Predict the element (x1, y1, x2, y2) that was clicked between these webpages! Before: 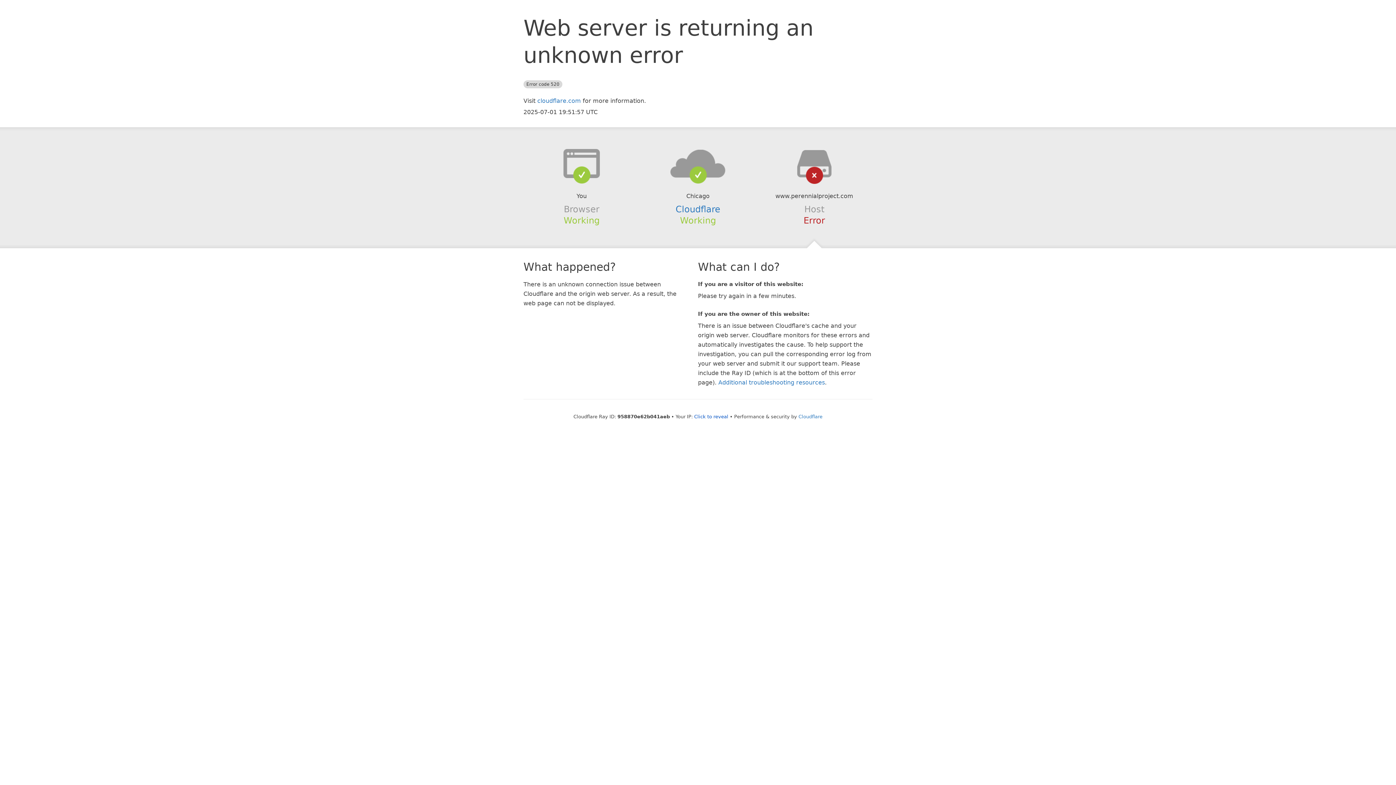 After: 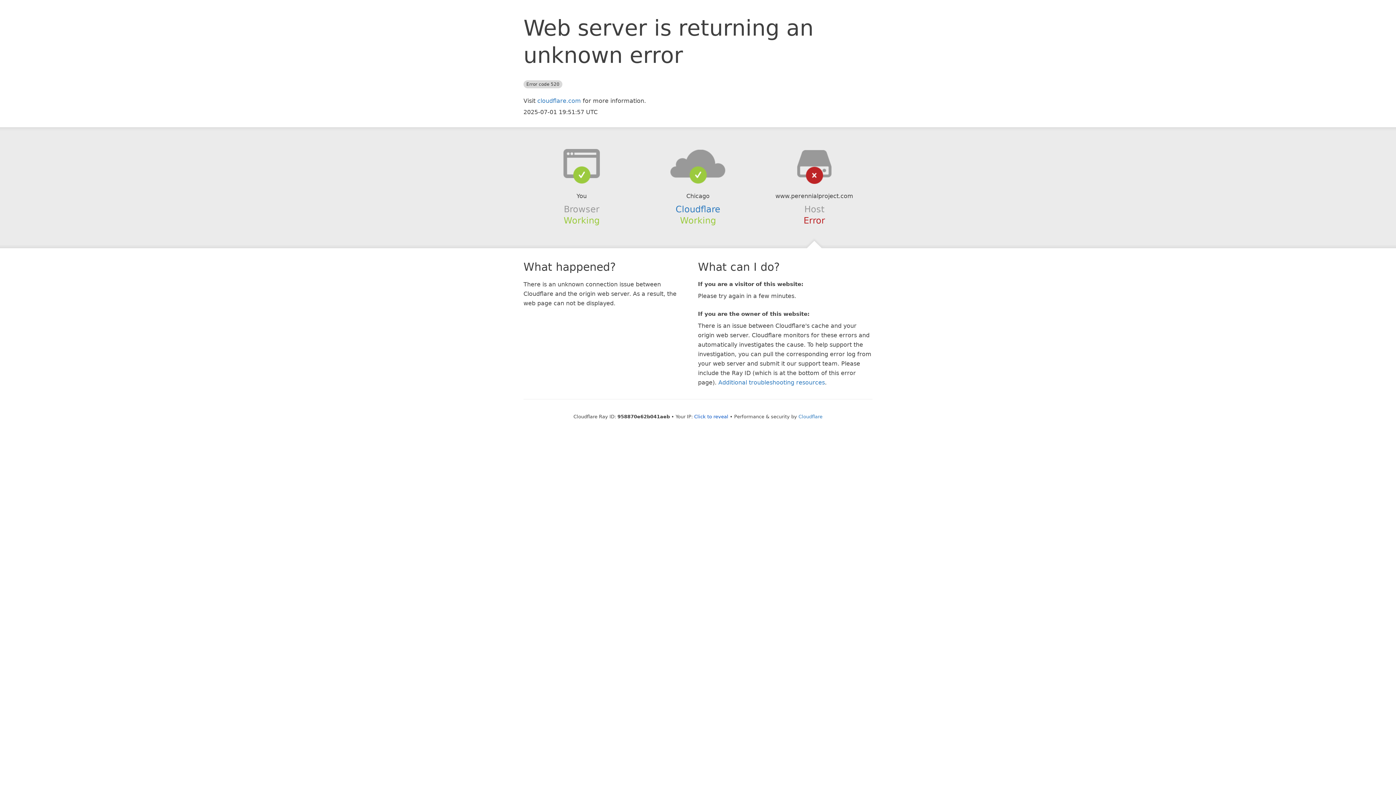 Action: bbox: (639, 148, 756, 178)